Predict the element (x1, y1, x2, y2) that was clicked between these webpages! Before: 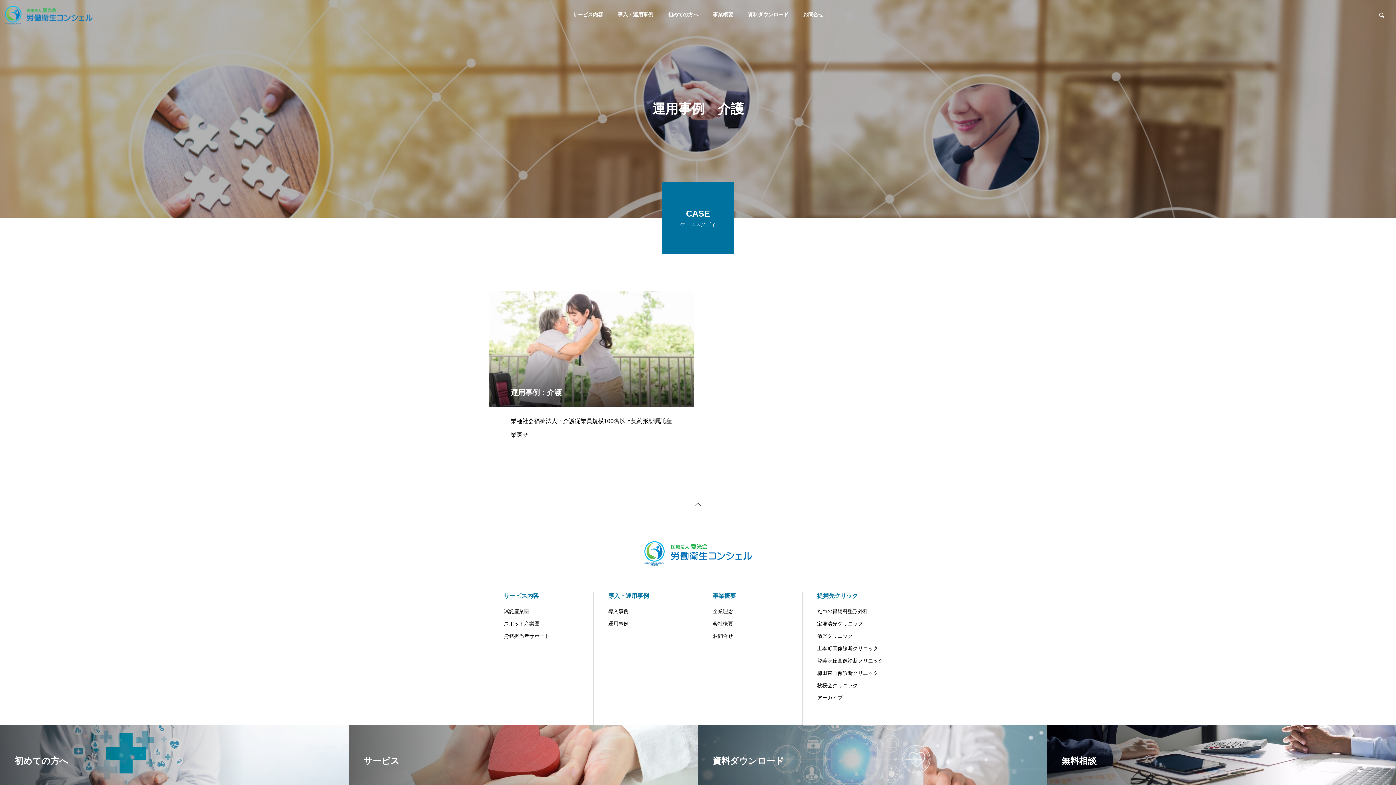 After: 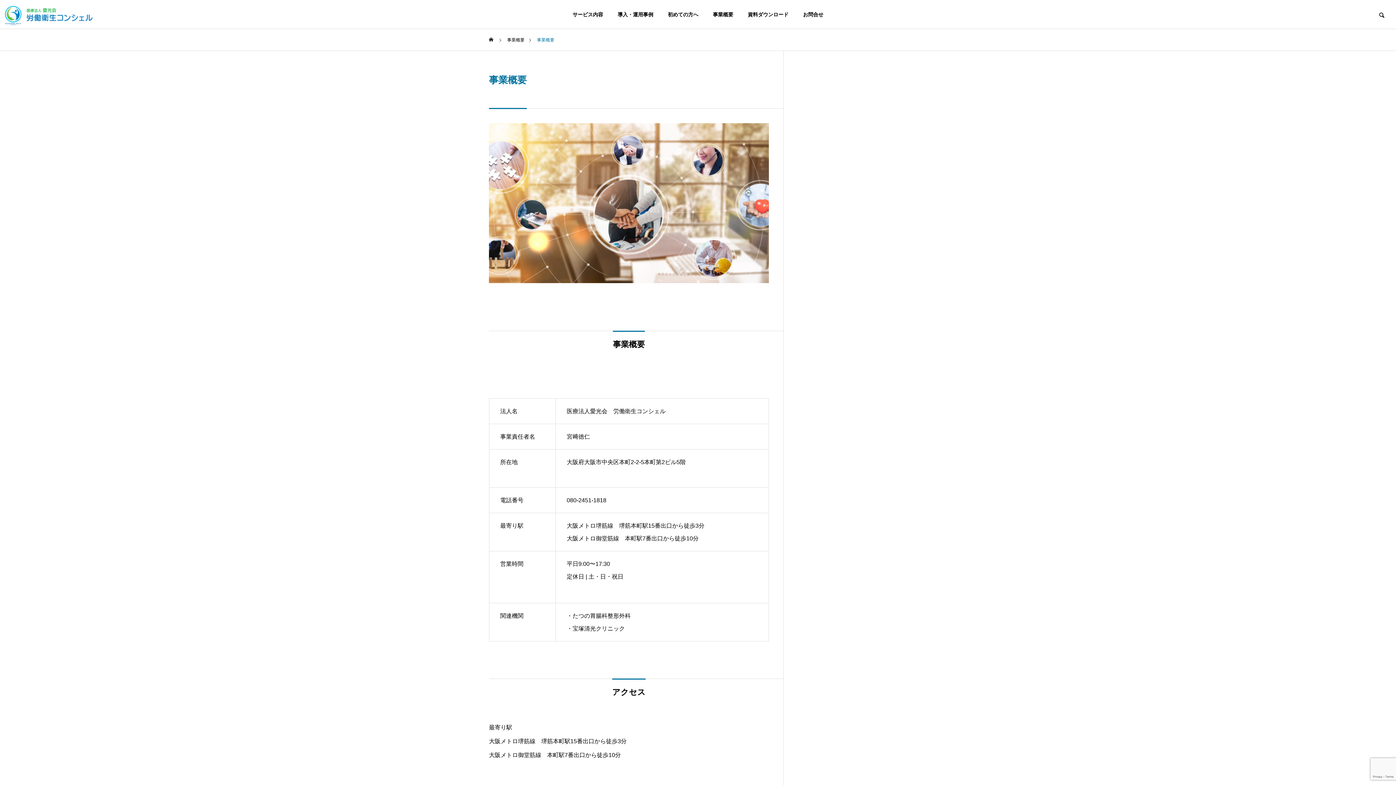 Action: label: 会社概要 bbox: (712, 620, 787, 627)